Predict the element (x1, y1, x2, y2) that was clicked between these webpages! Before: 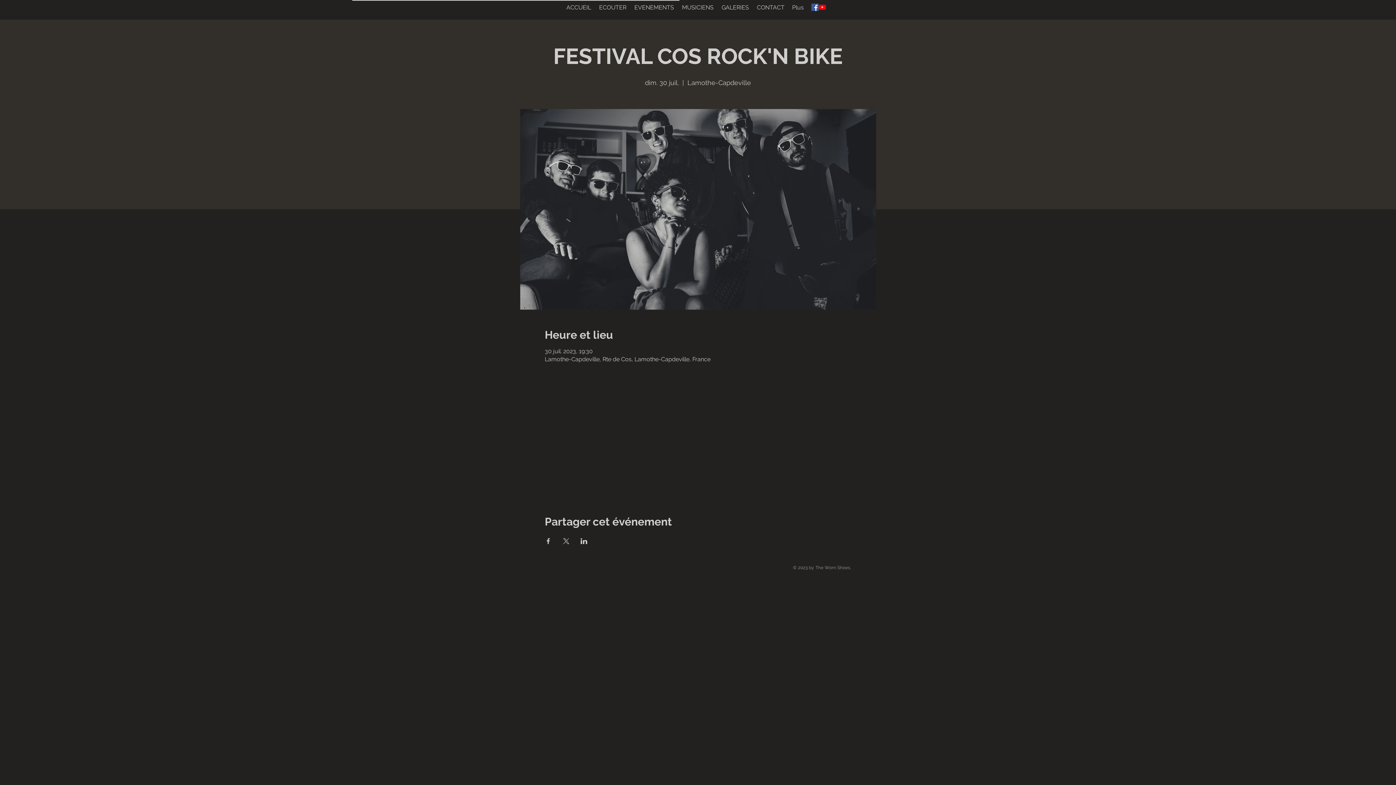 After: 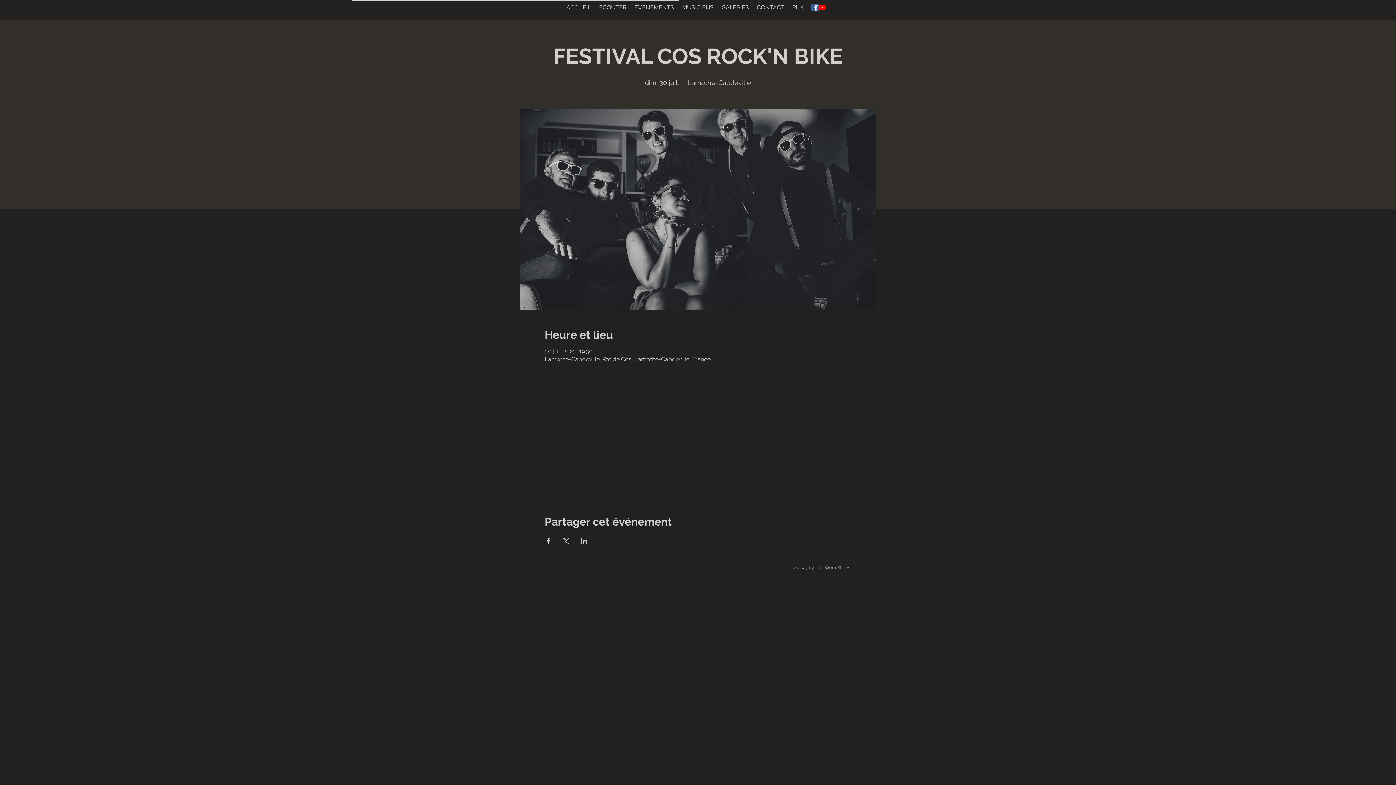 Action: label: Partager l'événement sur LinkedIn bbox: (580, 538, 587, 544)